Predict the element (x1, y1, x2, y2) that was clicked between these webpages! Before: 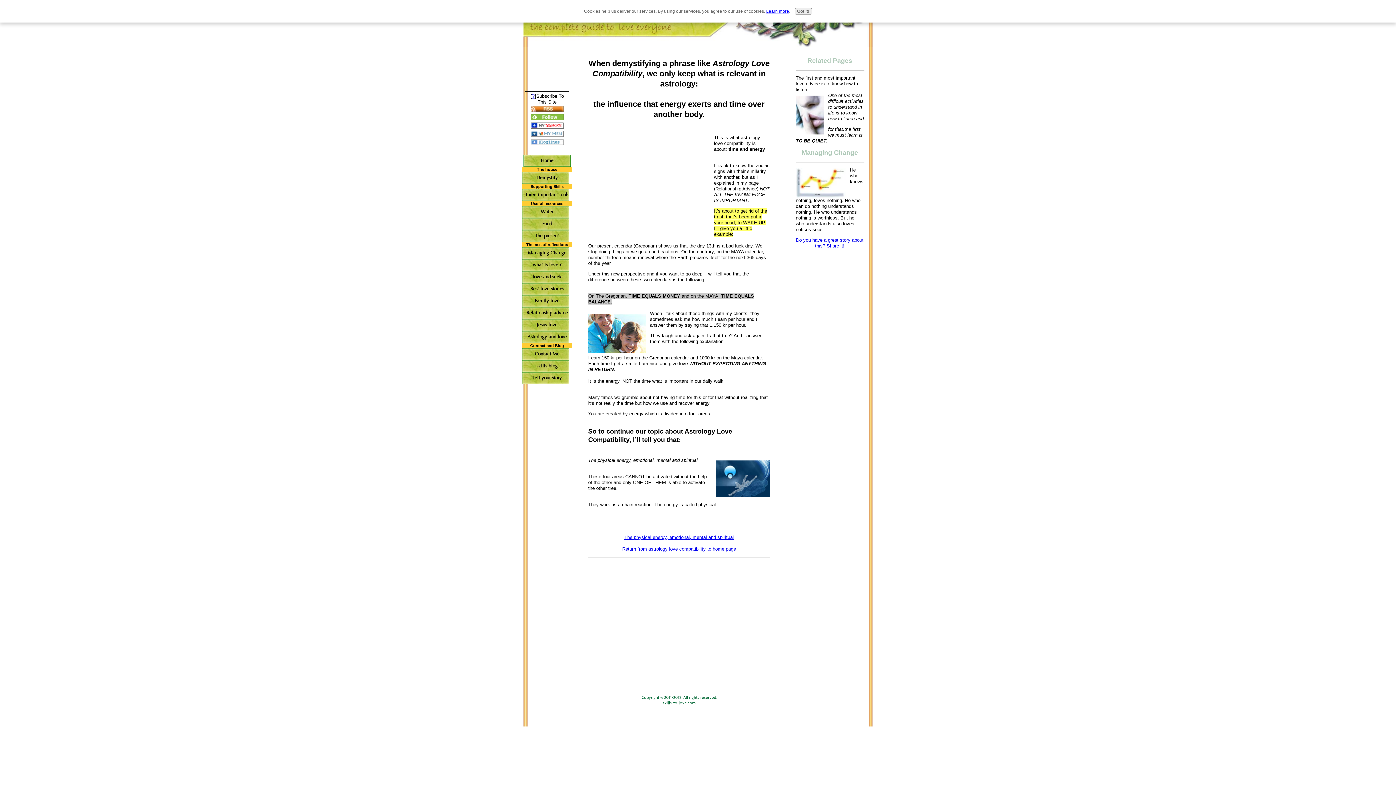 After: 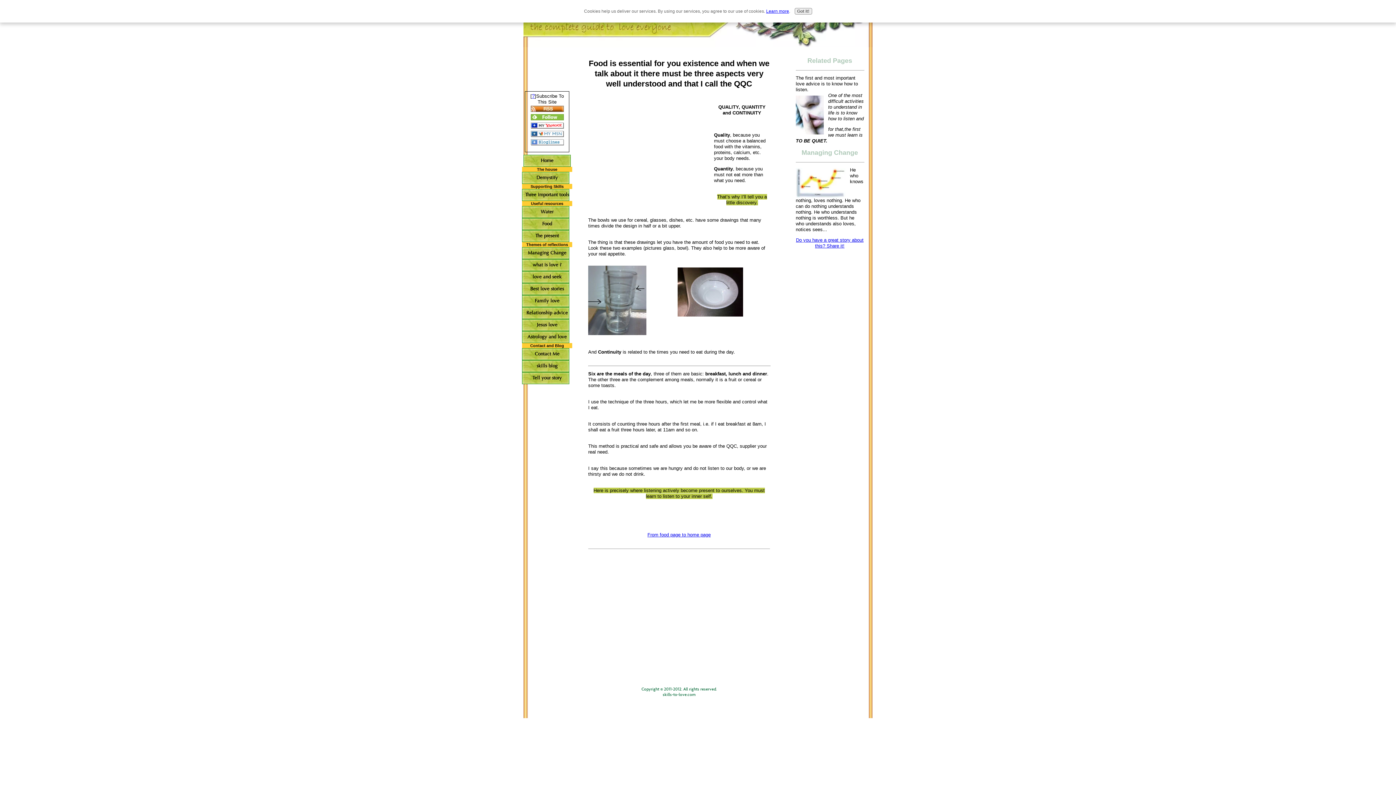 Action: bbox: (522, 218, 572, 230) label: Food